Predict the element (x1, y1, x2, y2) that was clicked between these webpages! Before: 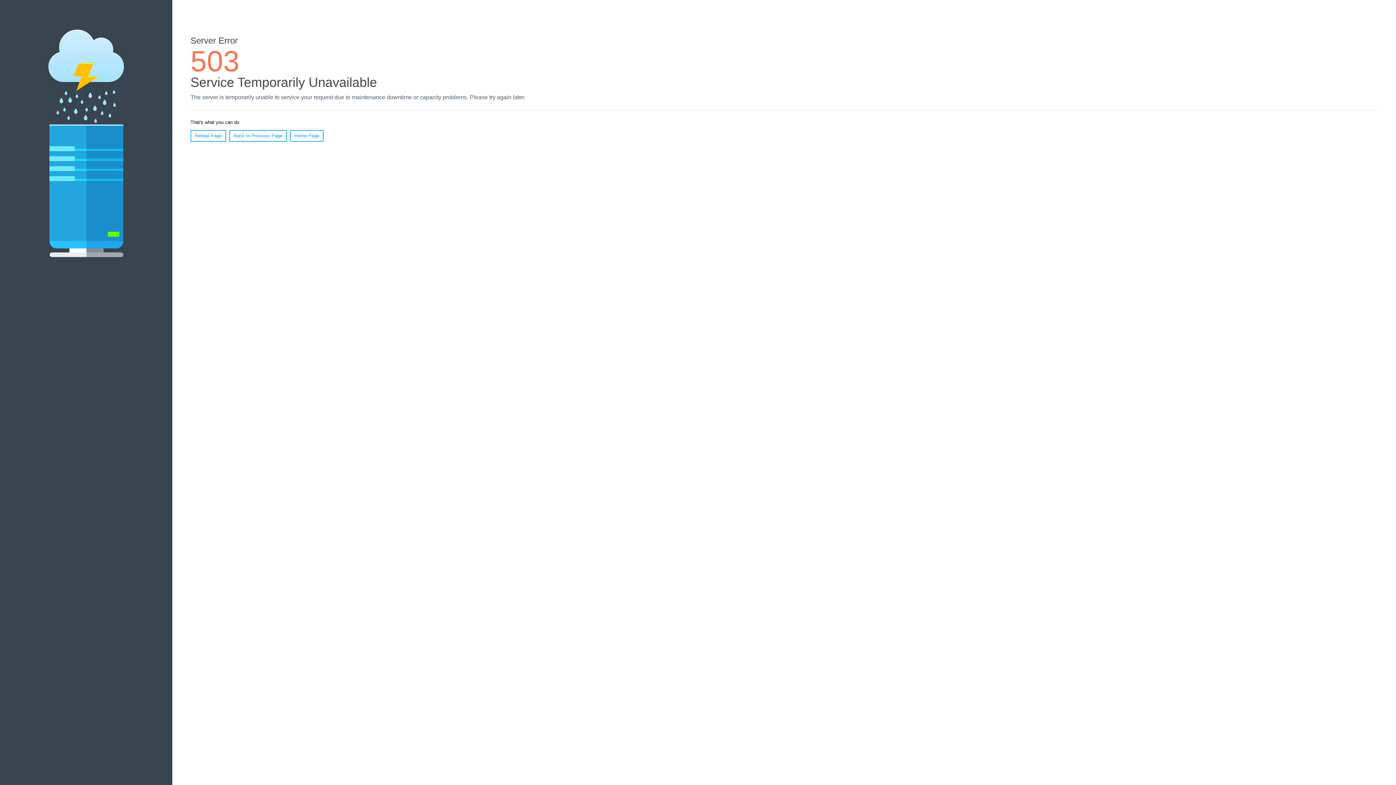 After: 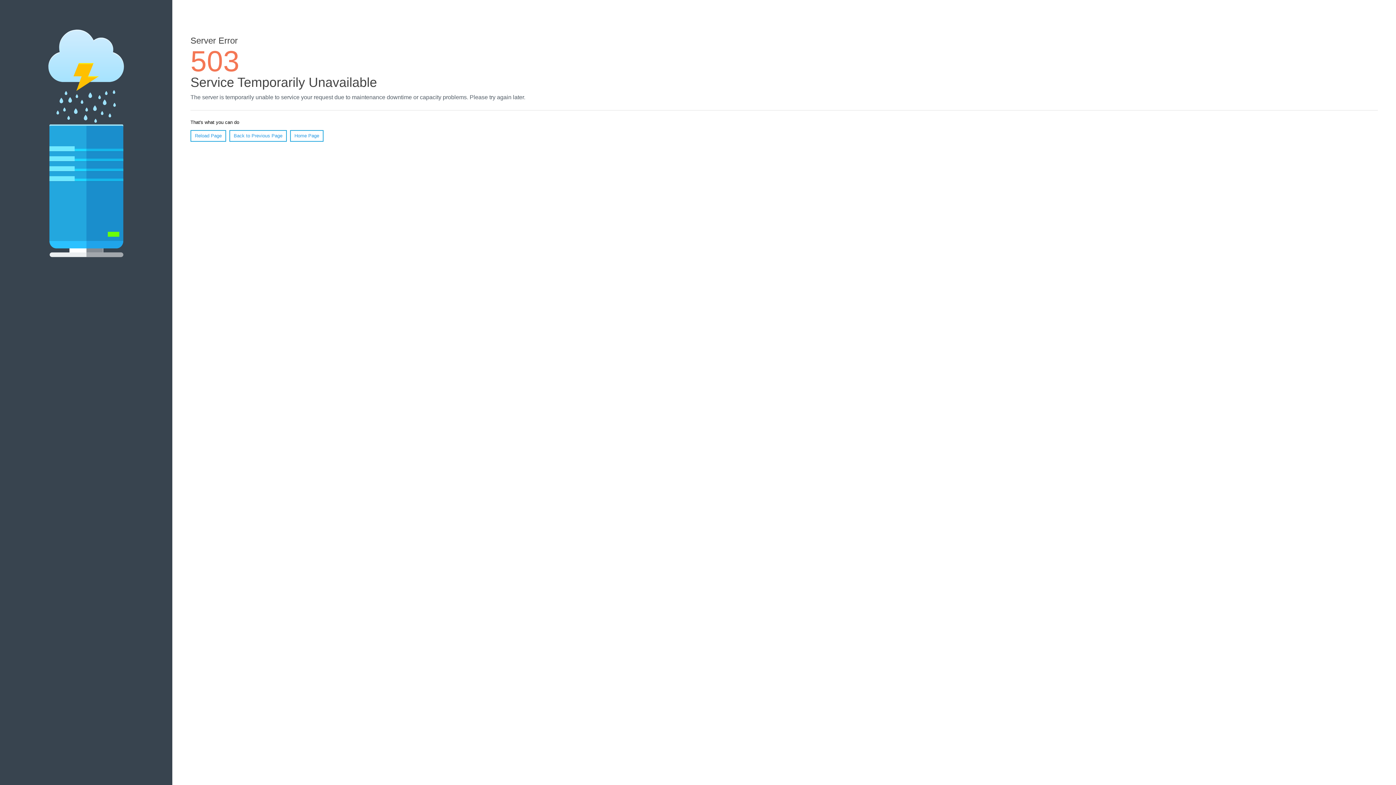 Action: bbox: (290, 130, 323, 141) label: Home Page